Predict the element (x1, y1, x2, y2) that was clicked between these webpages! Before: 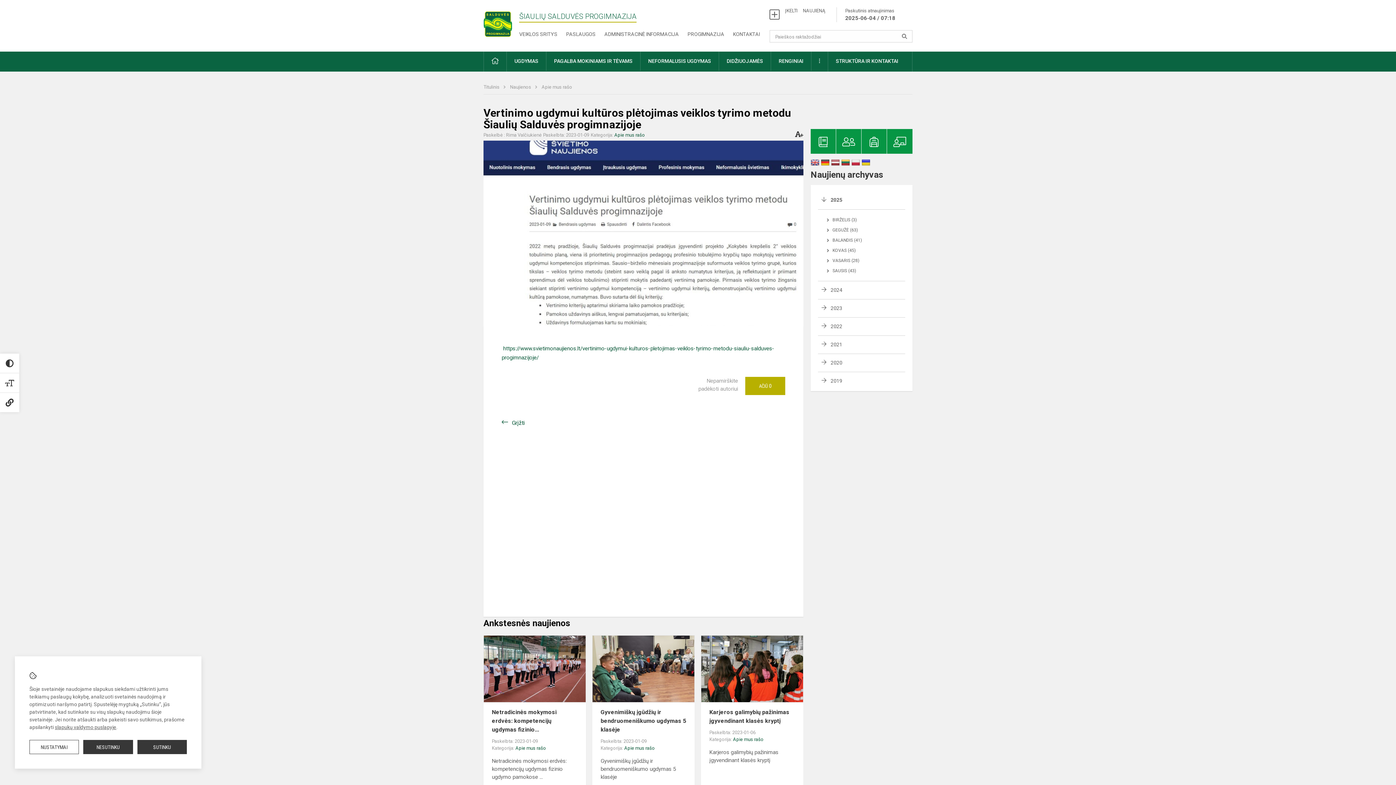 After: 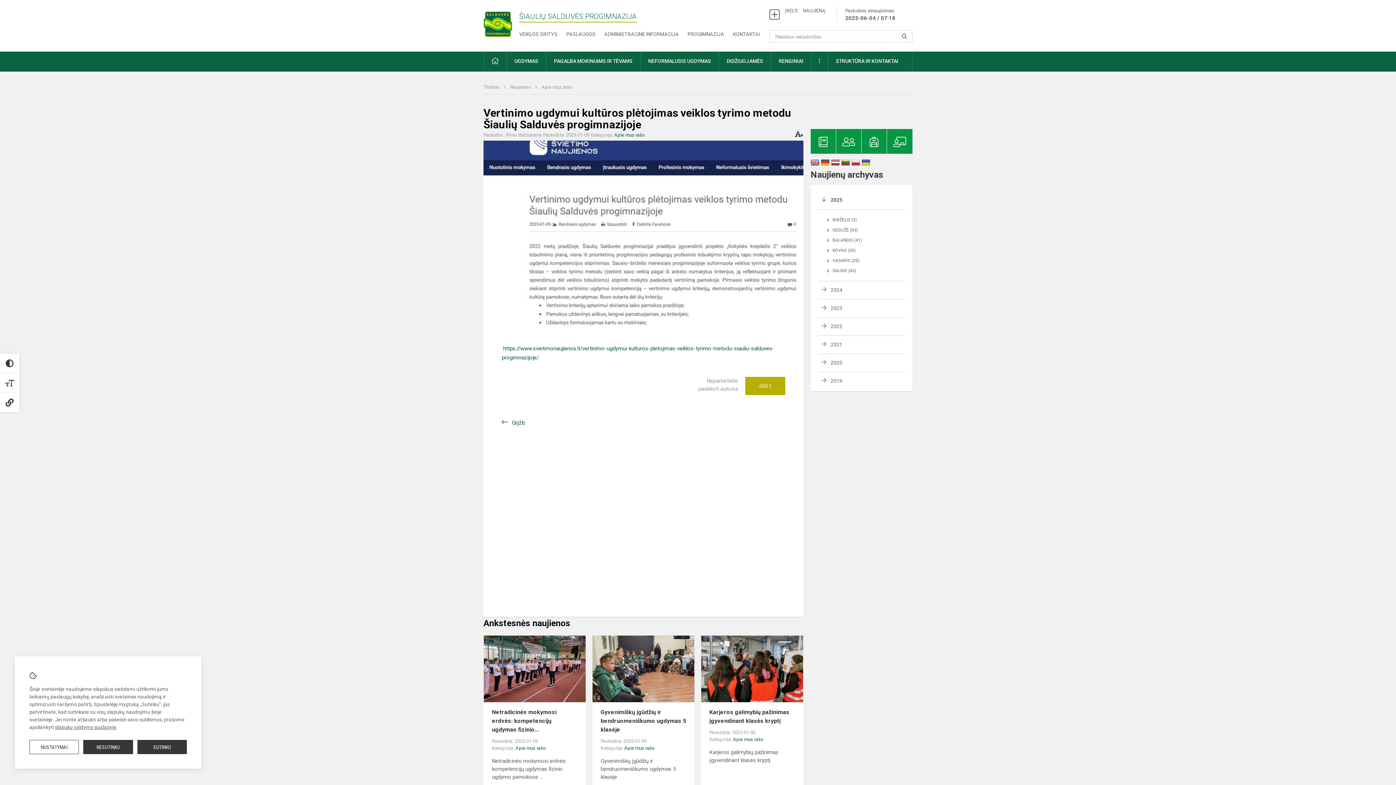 Action: label: AČIŪ 0 bbox: (745, 377, 785, 395)